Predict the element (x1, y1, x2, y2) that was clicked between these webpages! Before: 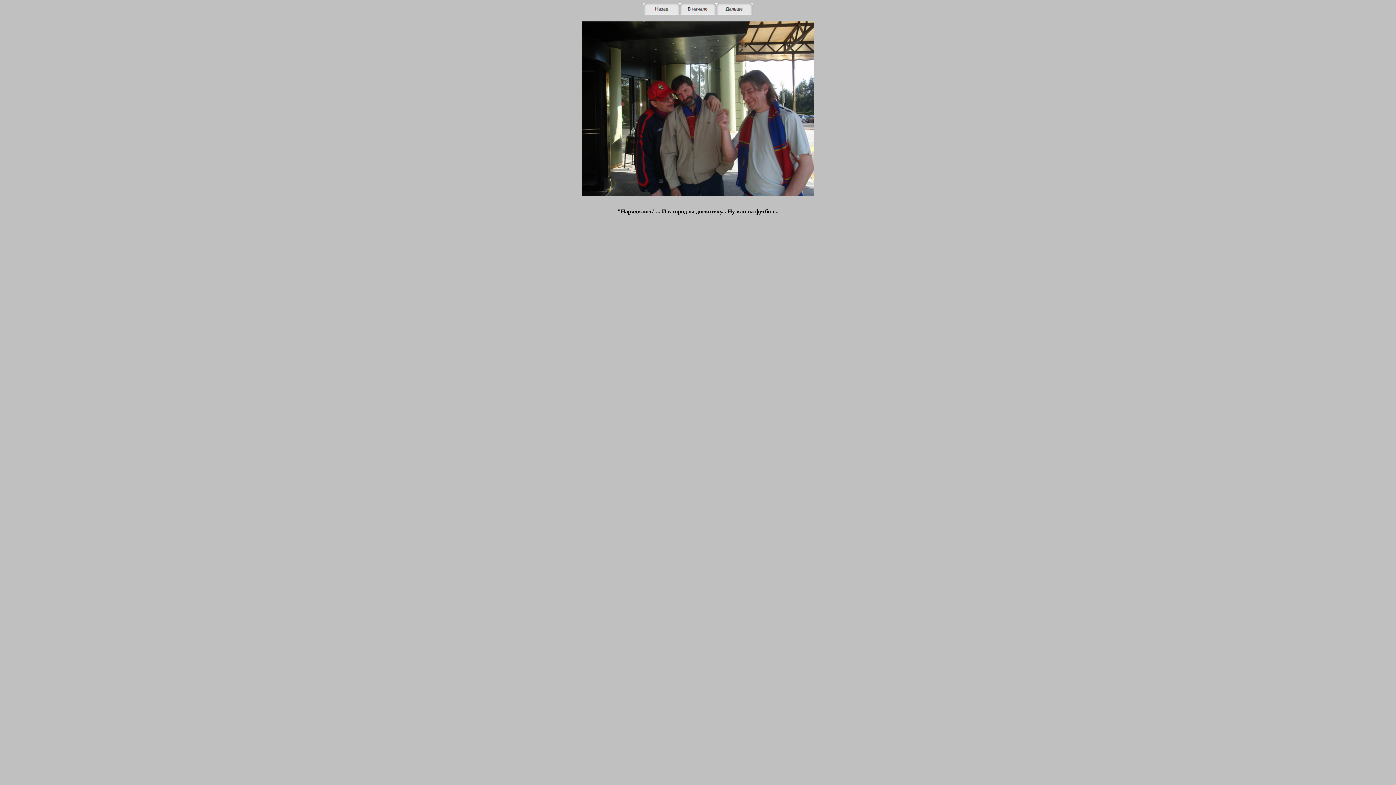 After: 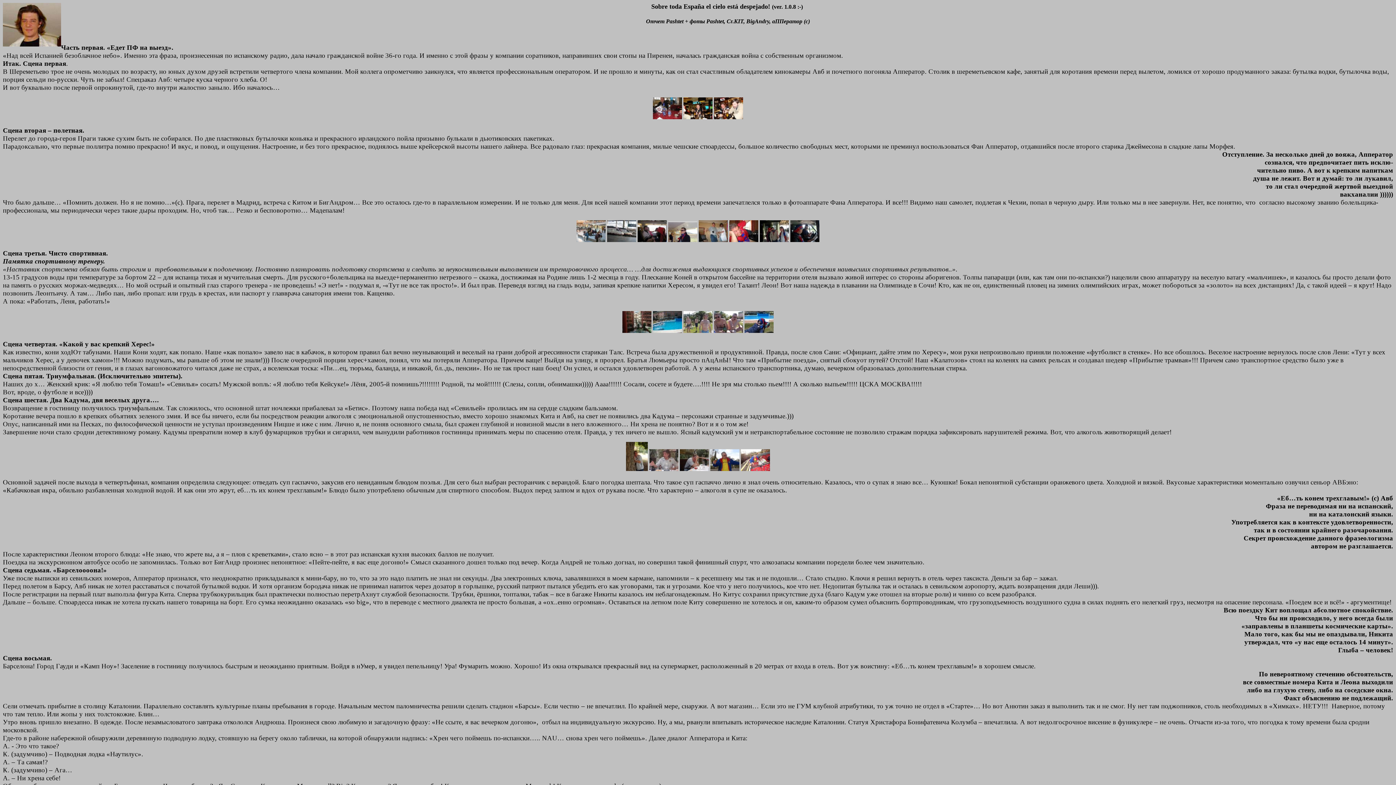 Action: bbox: (680, 9, 716, 16)